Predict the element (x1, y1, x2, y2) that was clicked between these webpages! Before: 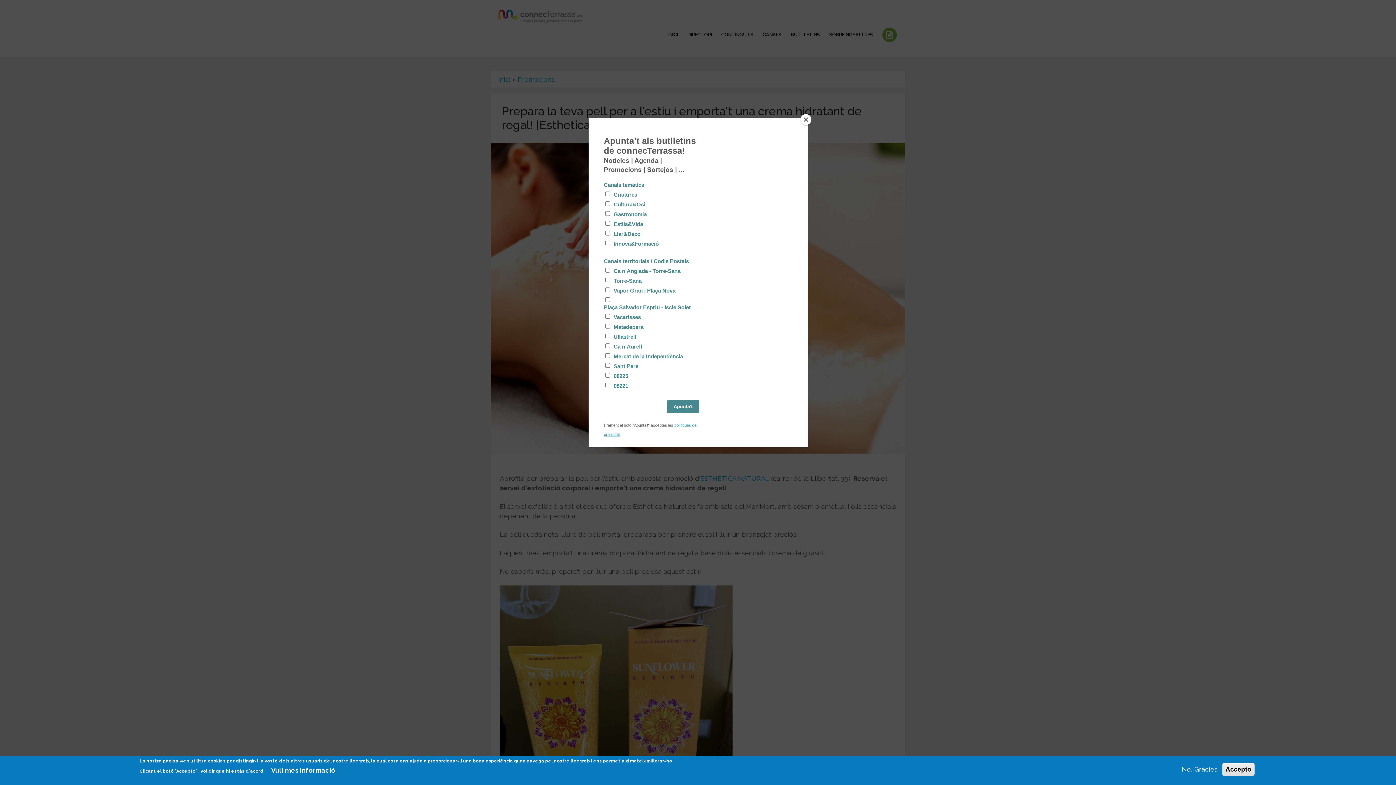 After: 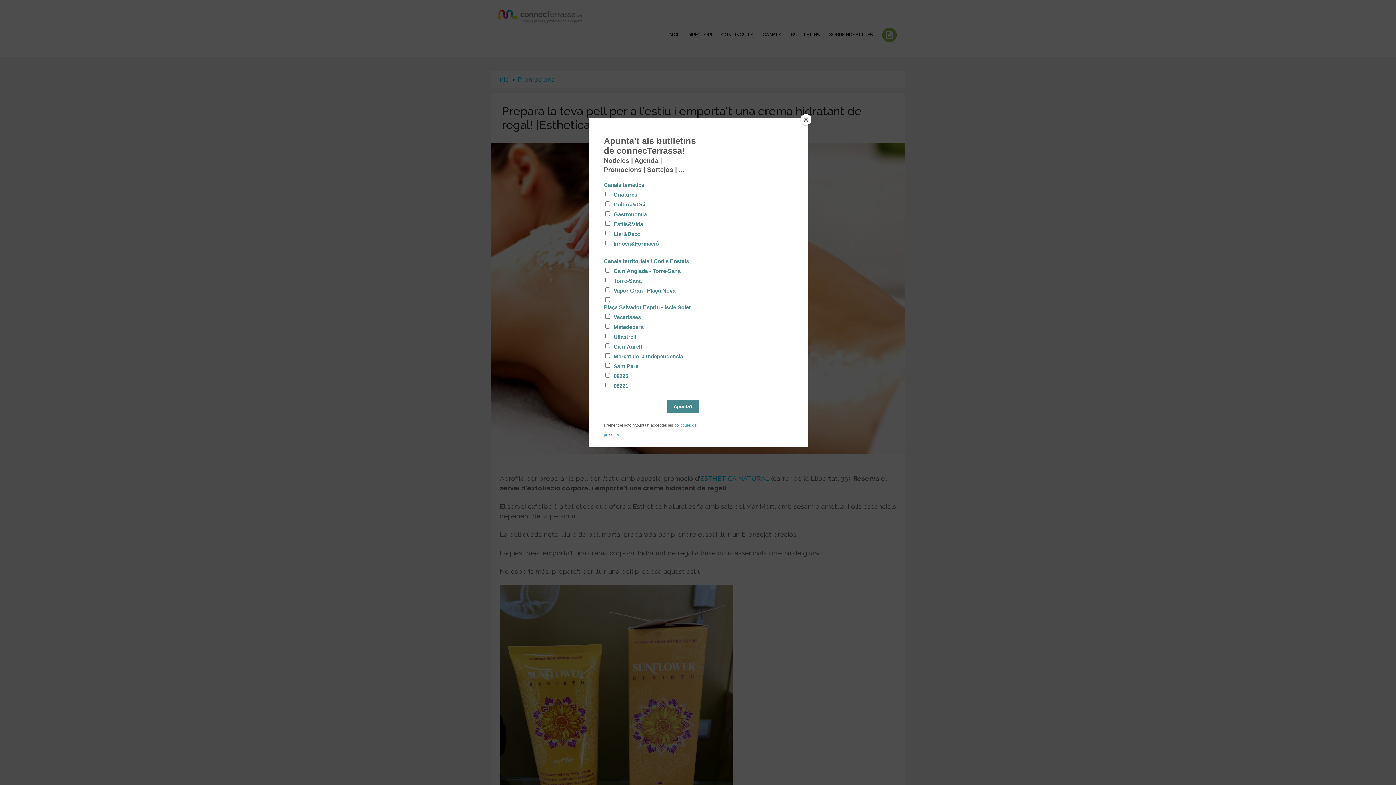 Action: bbox: (1179, 765, 1220, 774) label: No, Gràcies